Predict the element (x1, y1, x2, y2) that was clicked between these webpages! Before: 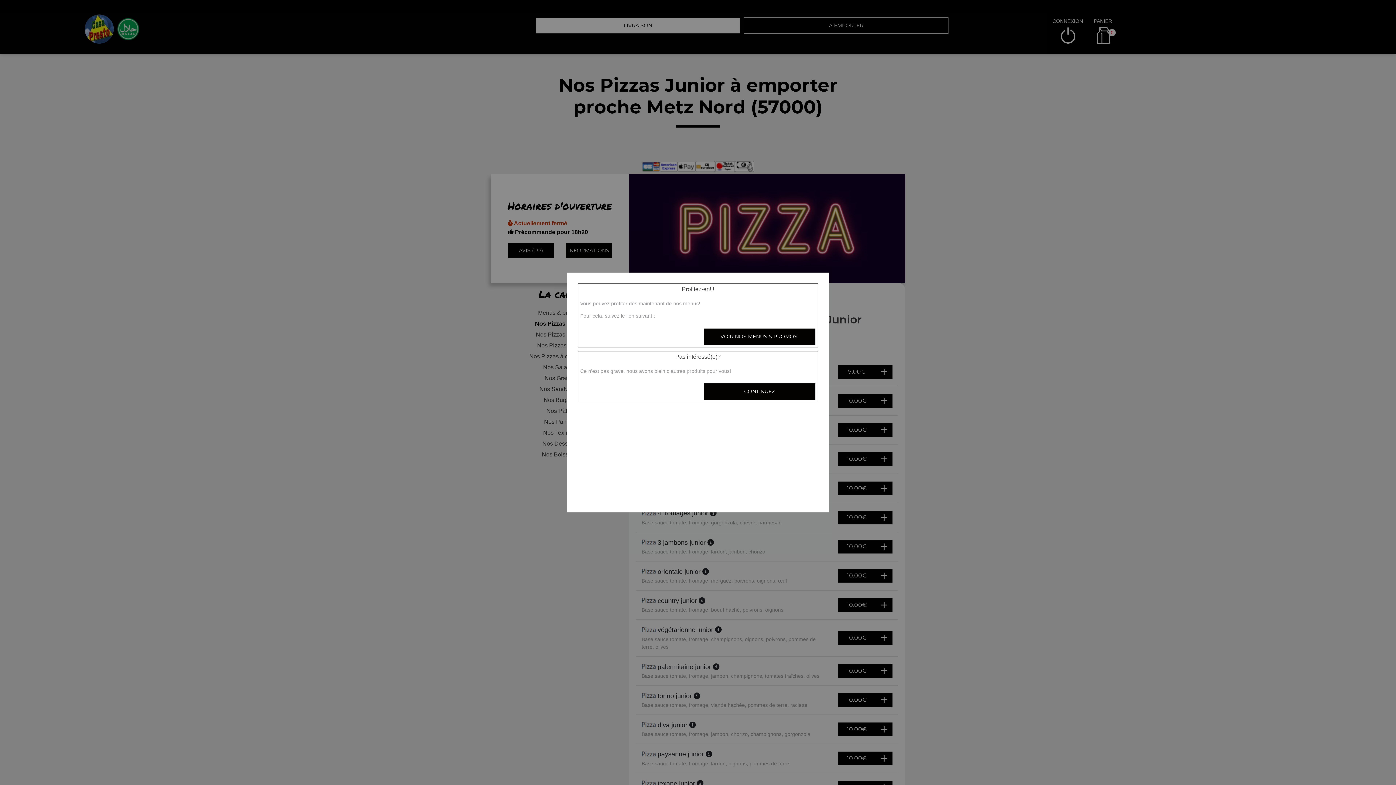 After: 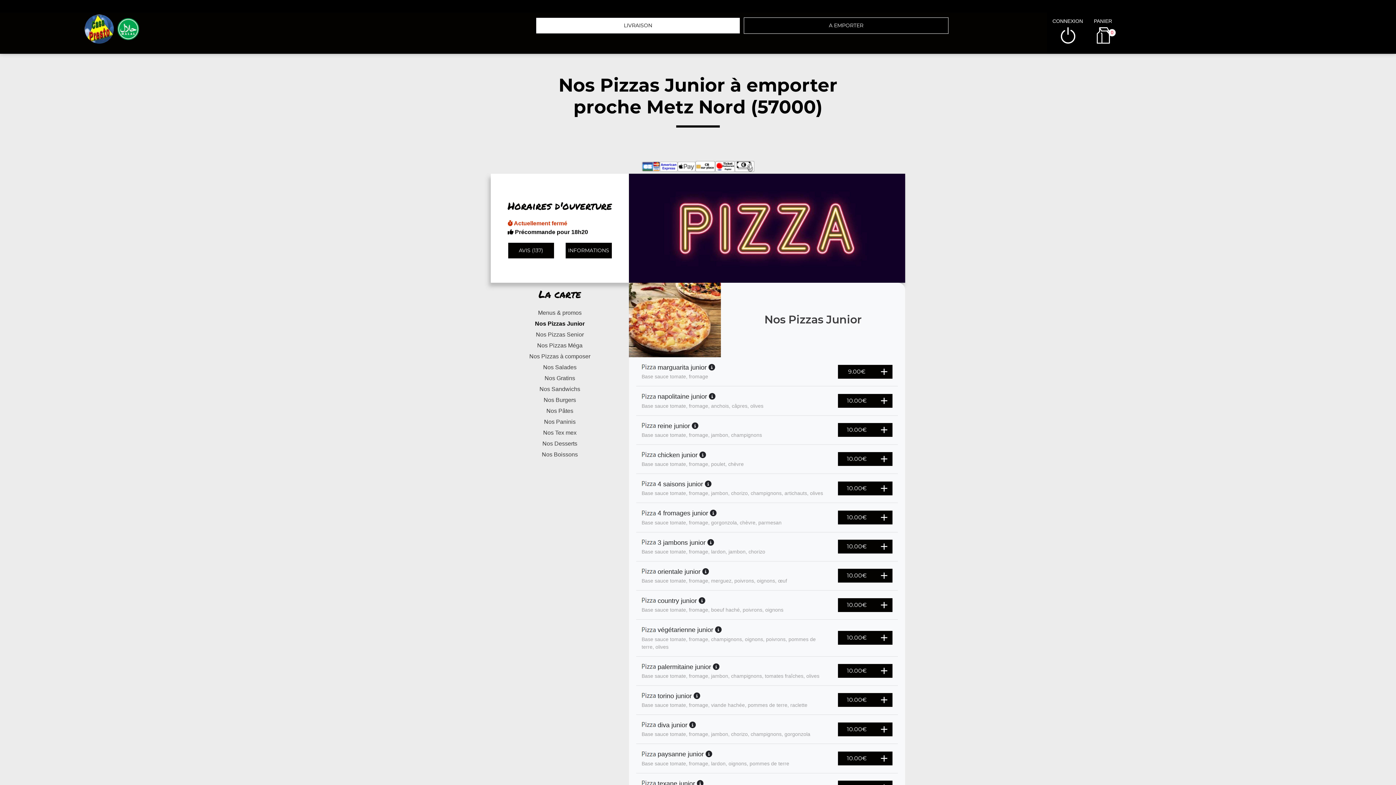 Action: label: CONTINUEZ bbox: (703, 383, 816, 400)